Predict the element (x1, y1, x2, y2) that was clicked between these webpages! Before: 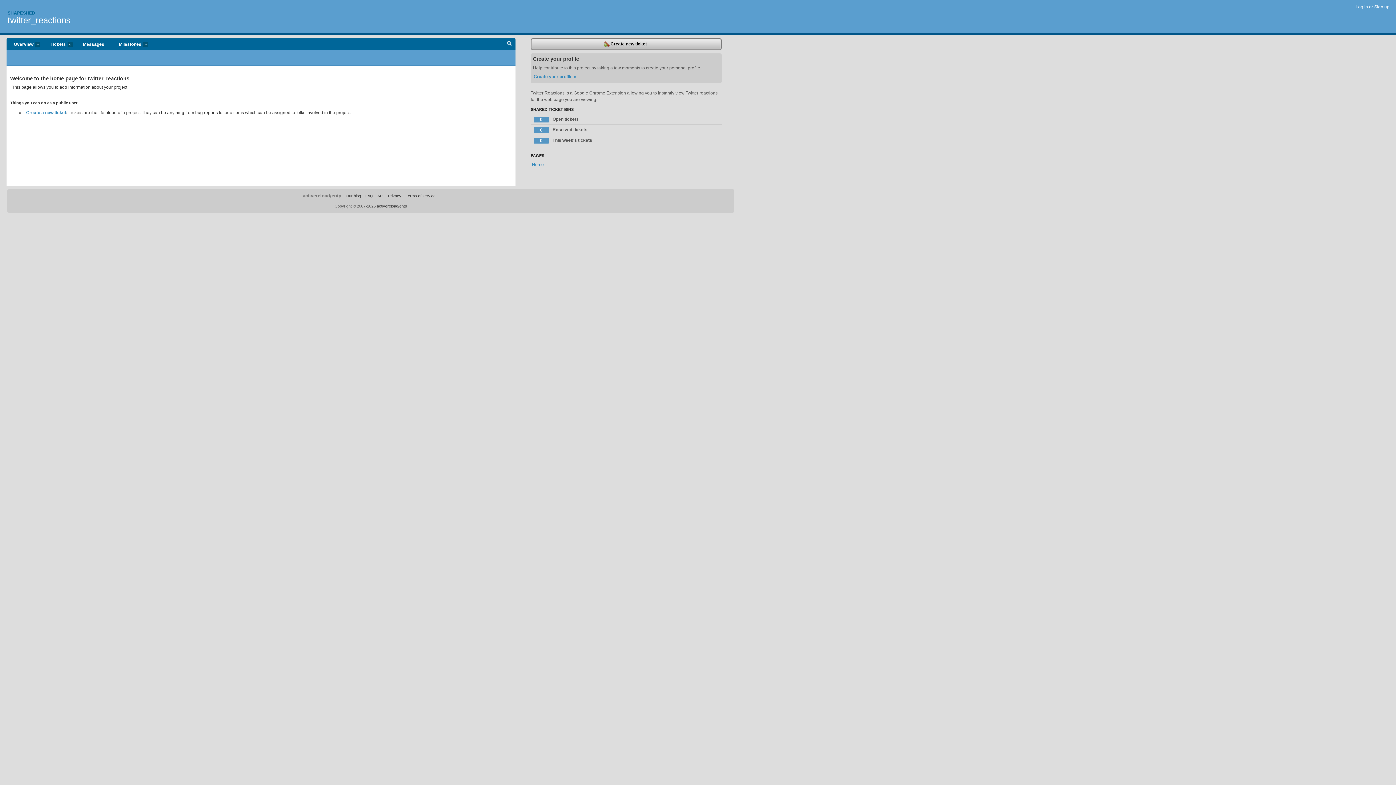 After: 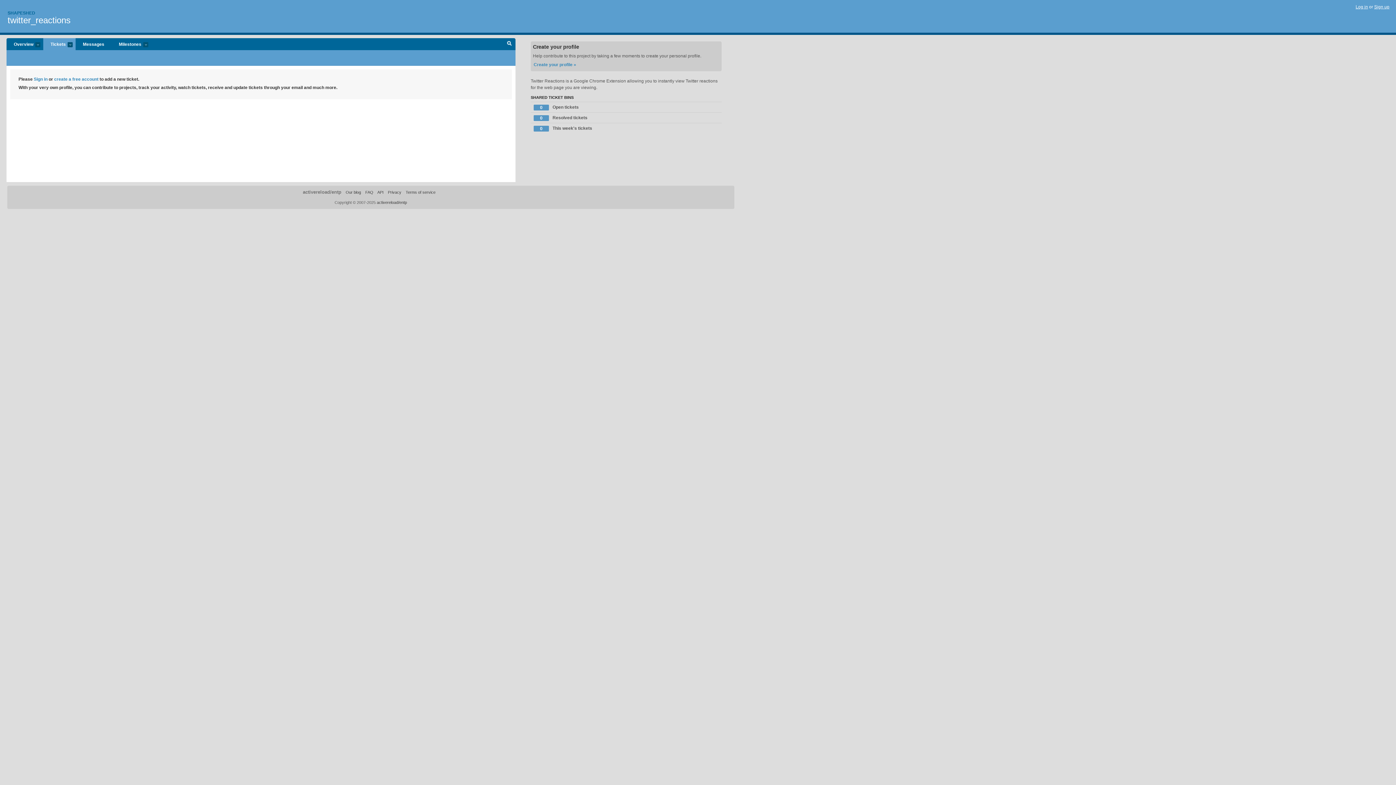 Action: label: Create a new ticket bbox: (26, 110, 66, 115)